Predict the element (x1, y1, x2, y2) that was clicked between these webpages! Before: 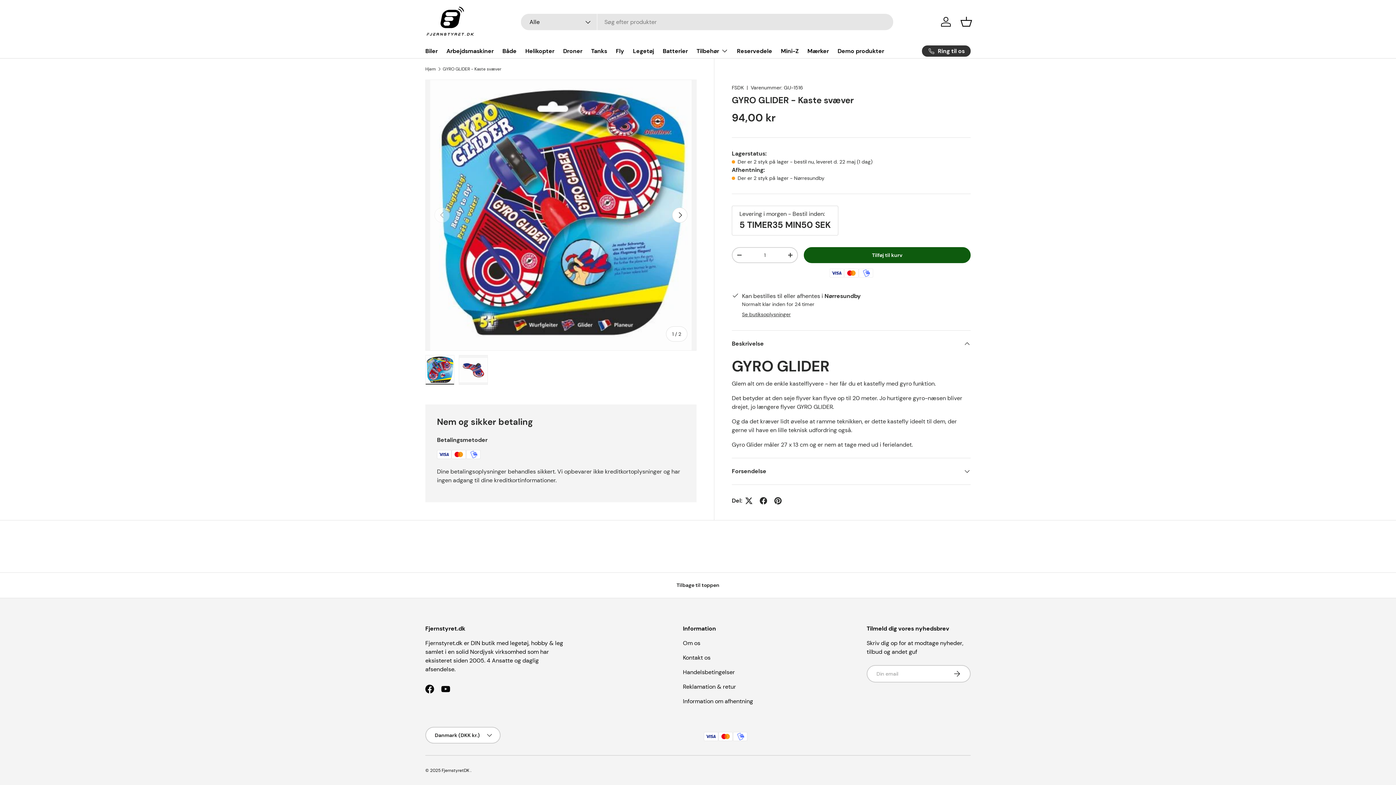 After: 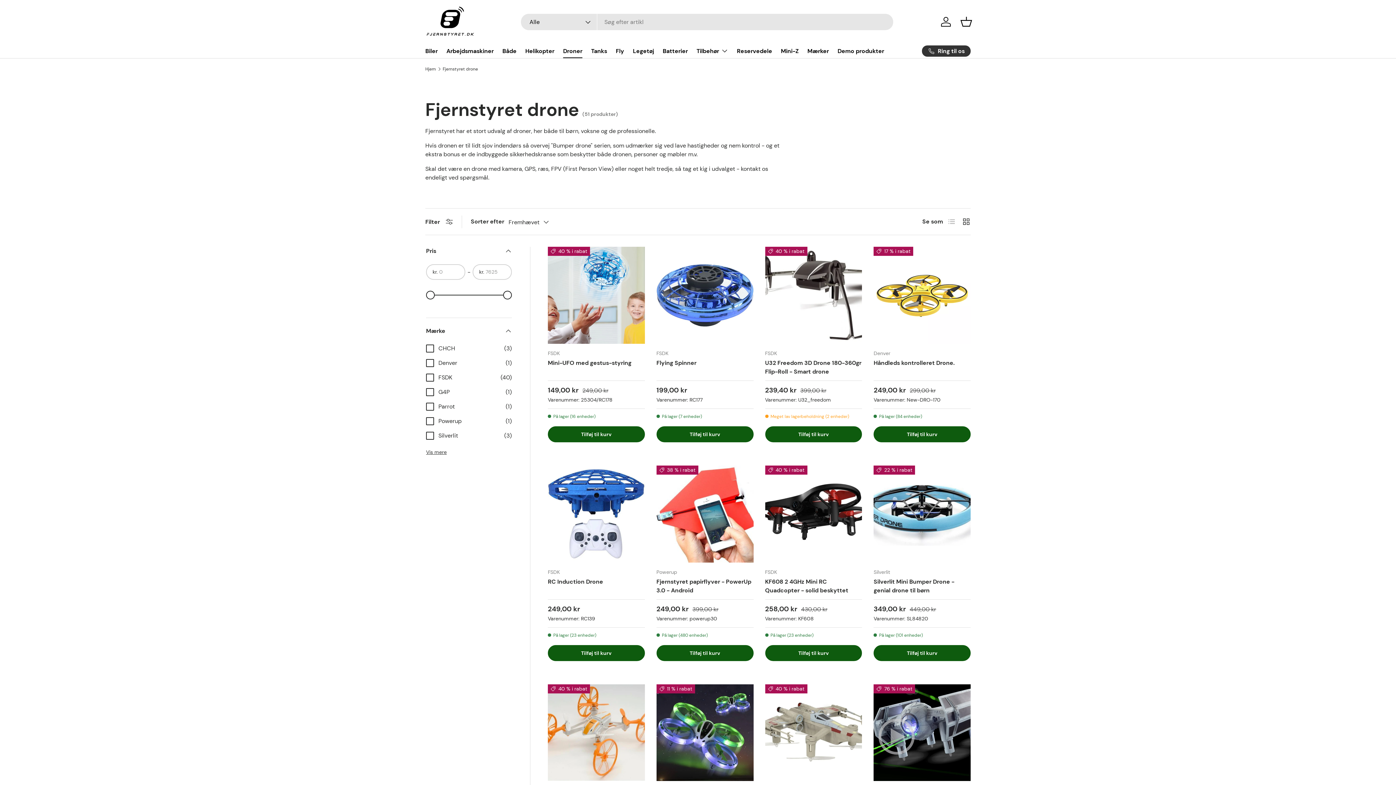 Action: label: Droner bbox: (563, 44, 582, 58)